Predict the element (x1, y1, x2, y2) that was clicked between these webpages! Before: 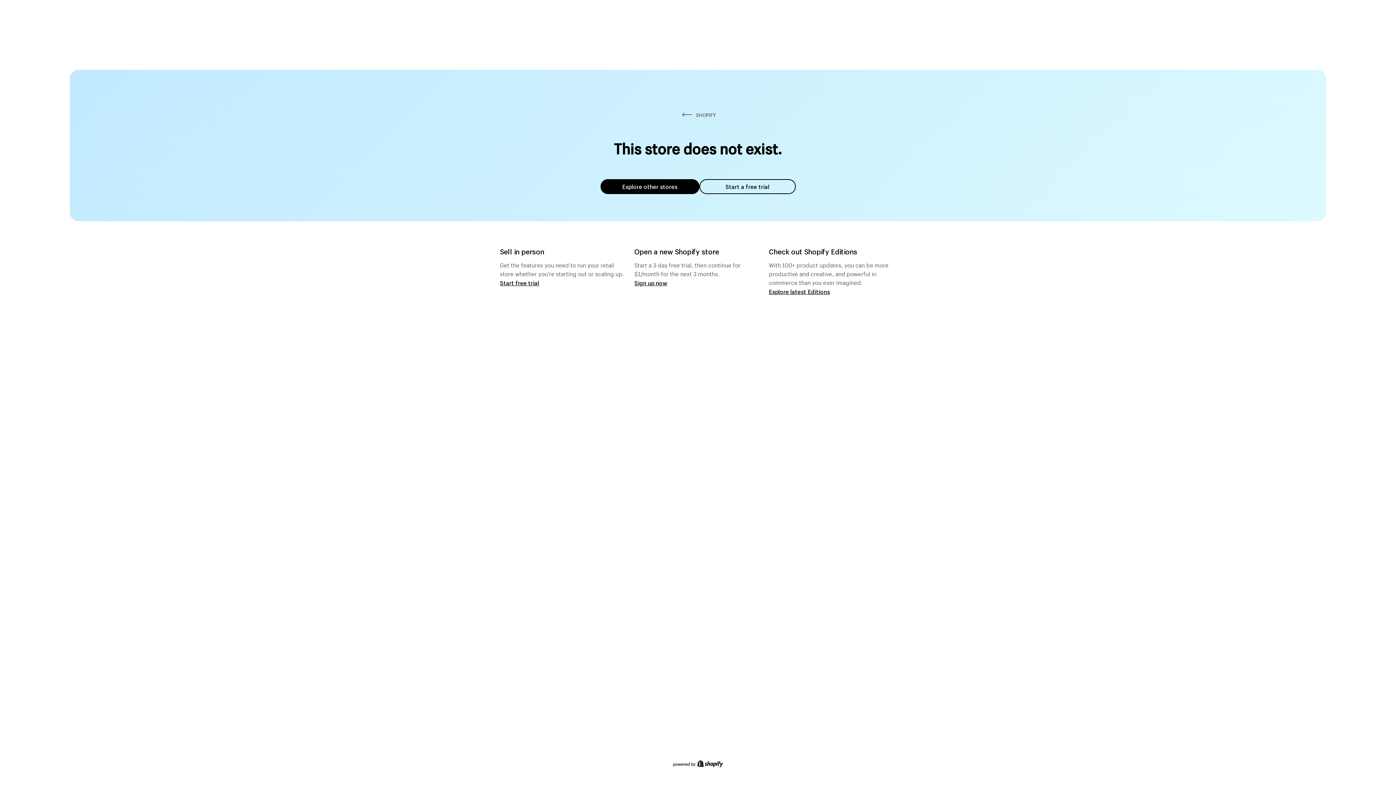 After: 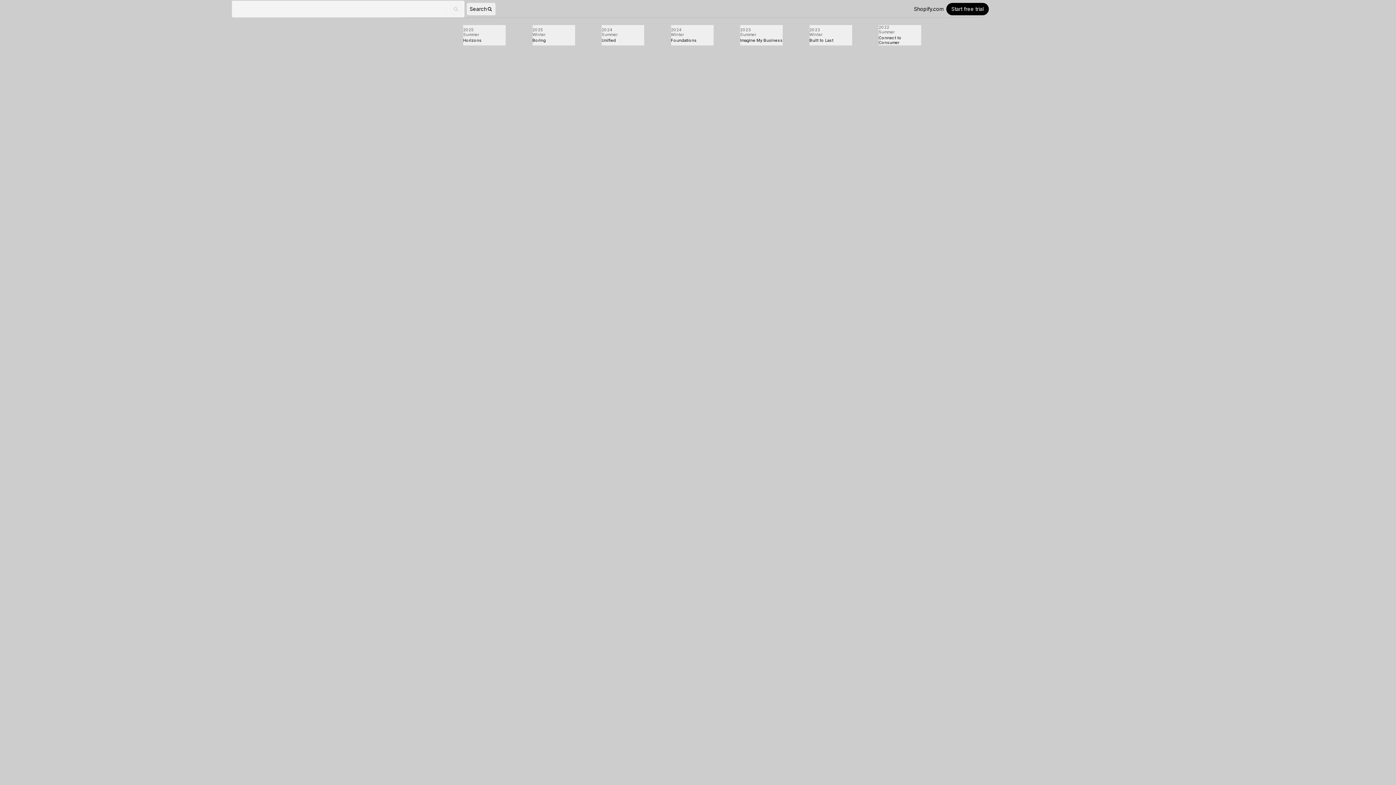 Action: label: Explore latest Editions bbox: (769, 287, 830, 295)